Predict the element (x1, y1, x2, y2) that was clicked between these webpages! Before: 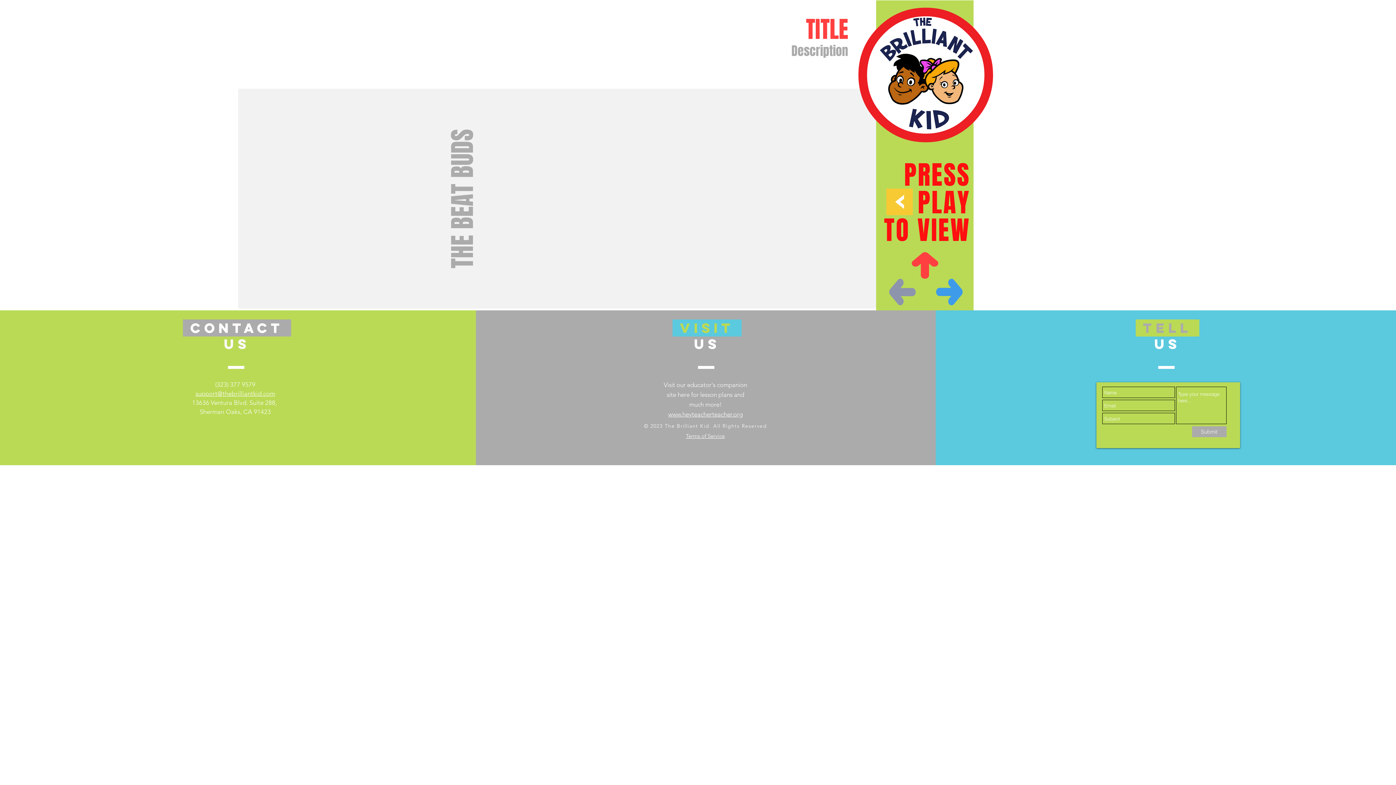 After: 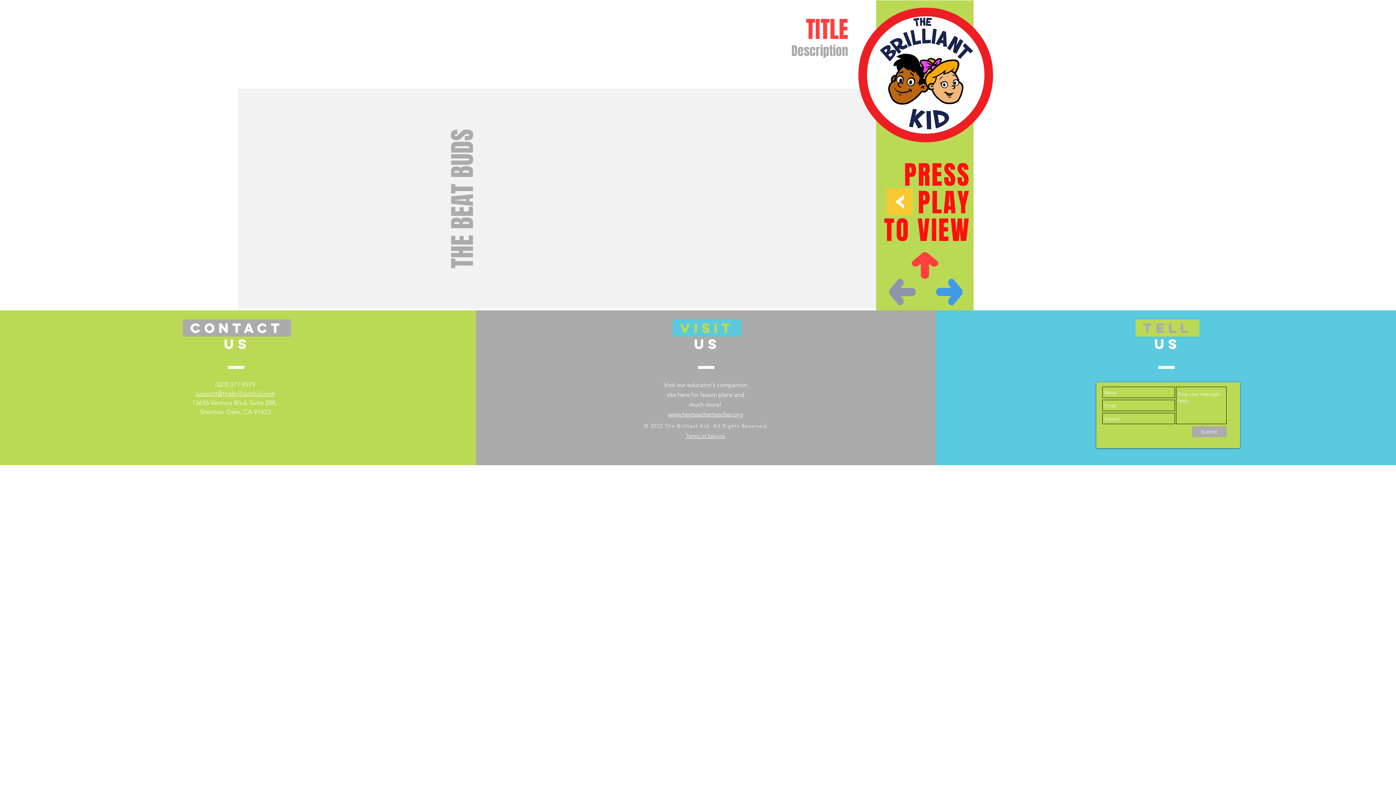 Action: label: www.heyteacherteacher.org bbox: (668, 410, 742, 418)